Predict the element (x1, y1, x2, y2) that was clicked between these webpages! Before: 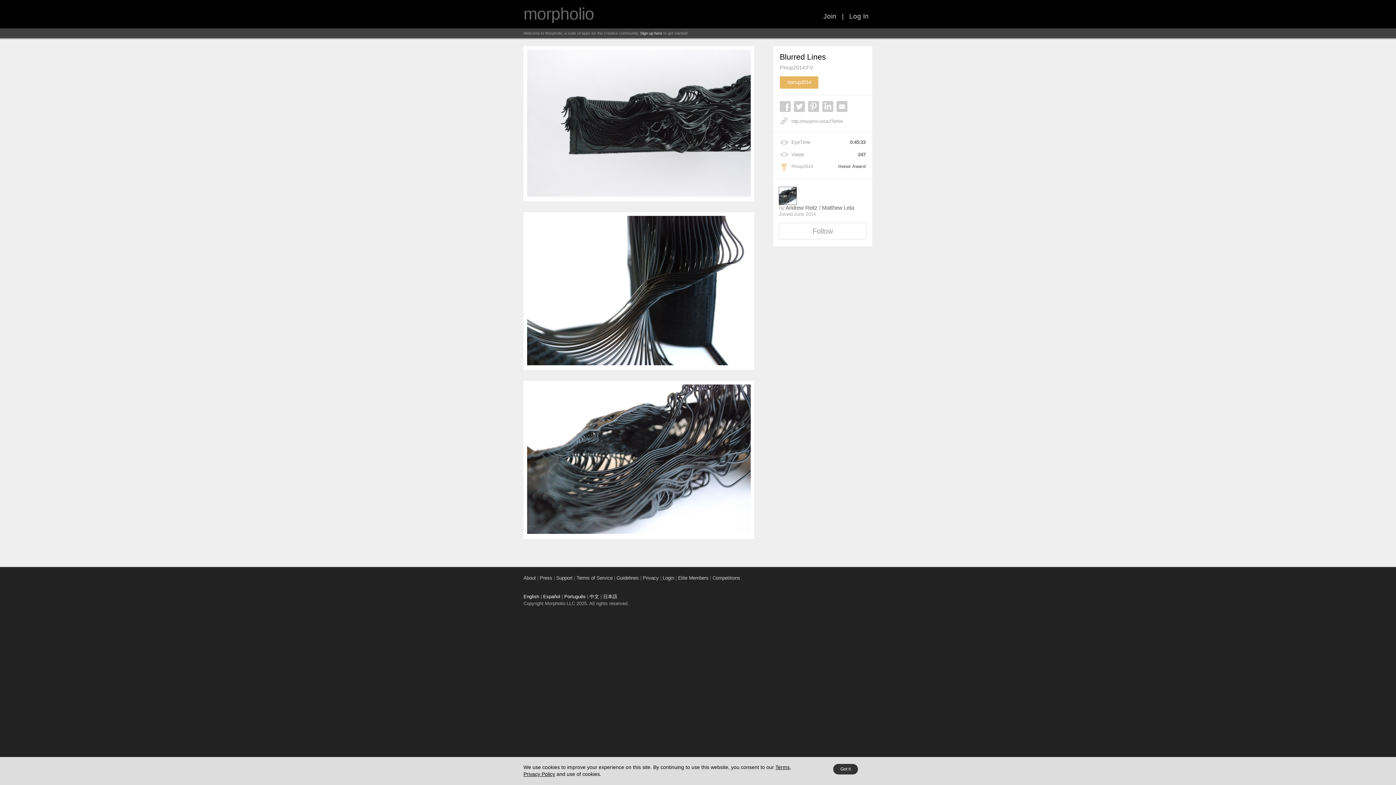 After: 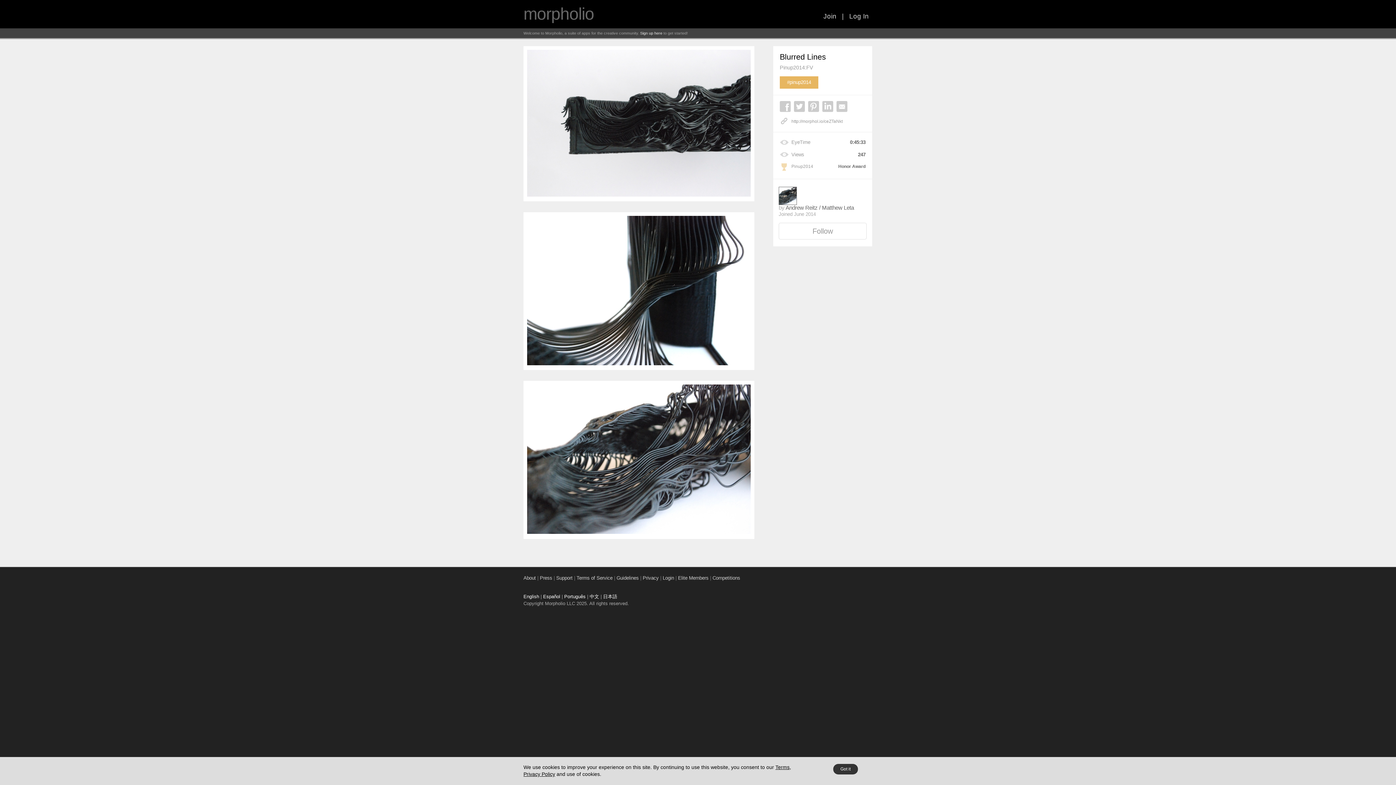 Action: label: #pinup2014 bbox: (787, 79, 811, 85)